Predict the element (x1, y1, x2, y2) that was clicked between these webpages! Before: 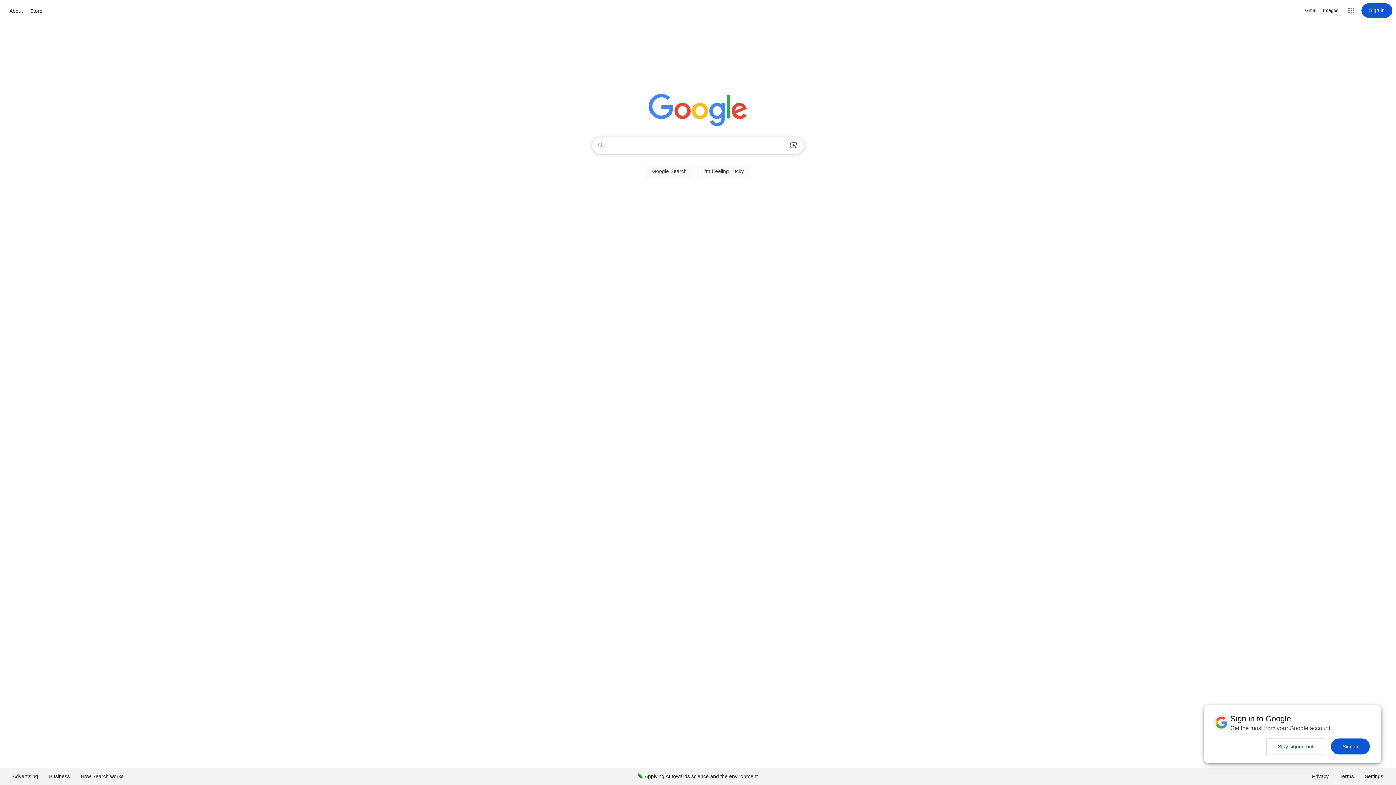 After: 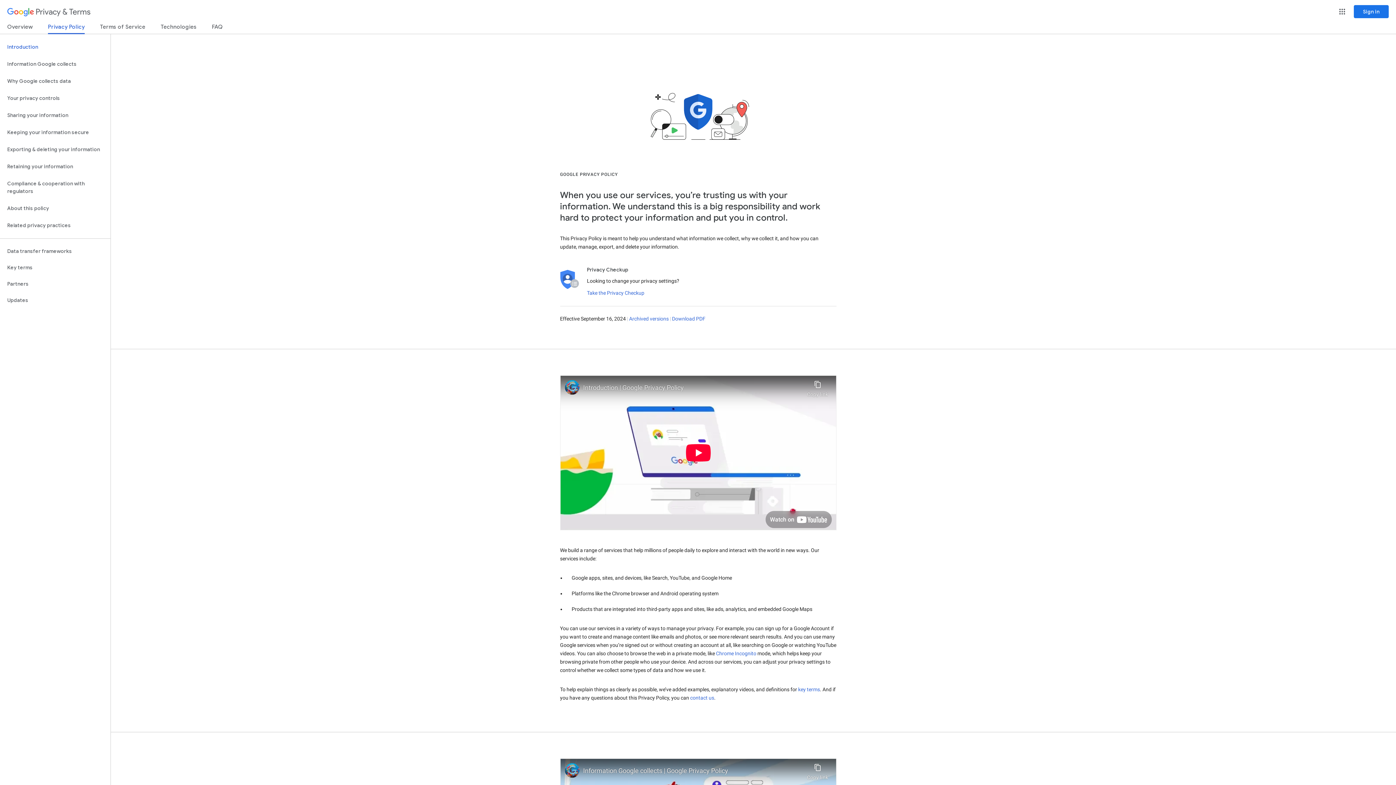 Action: label: Privacy bbox: (1306, 768, 1334, 785)